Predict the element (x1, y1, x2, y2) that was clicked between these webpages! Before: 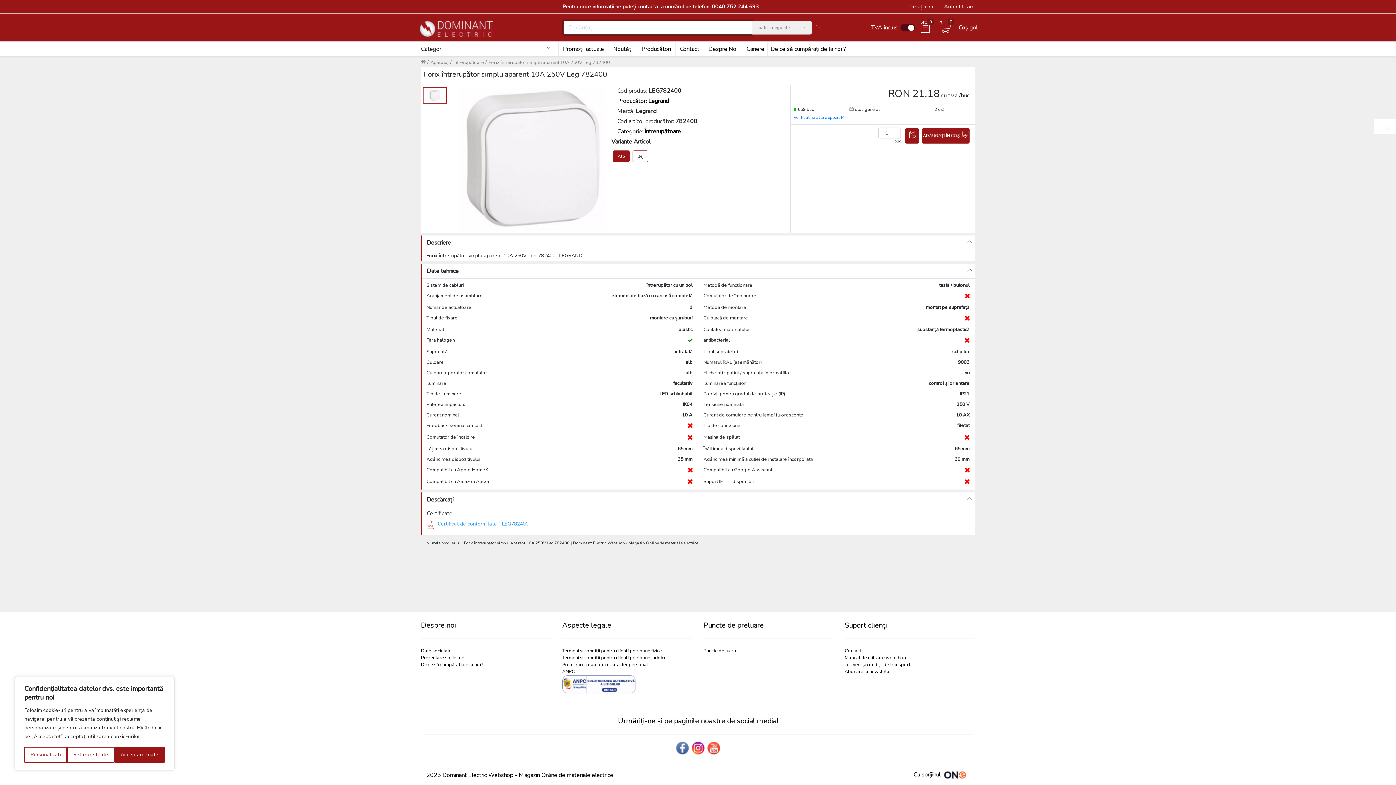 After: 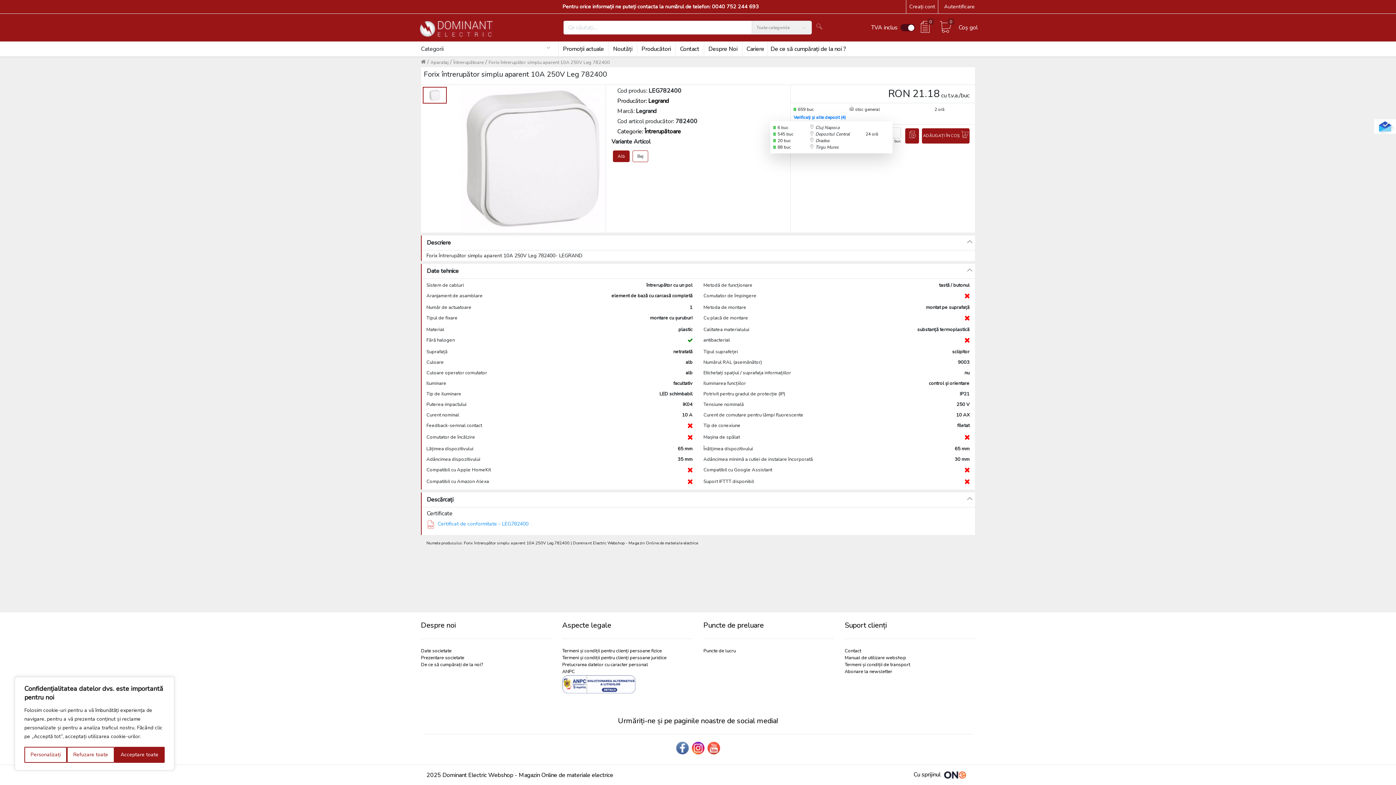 Action: label: Verificați și alte depozit (4) bbox: (793, 114, 846, 120)